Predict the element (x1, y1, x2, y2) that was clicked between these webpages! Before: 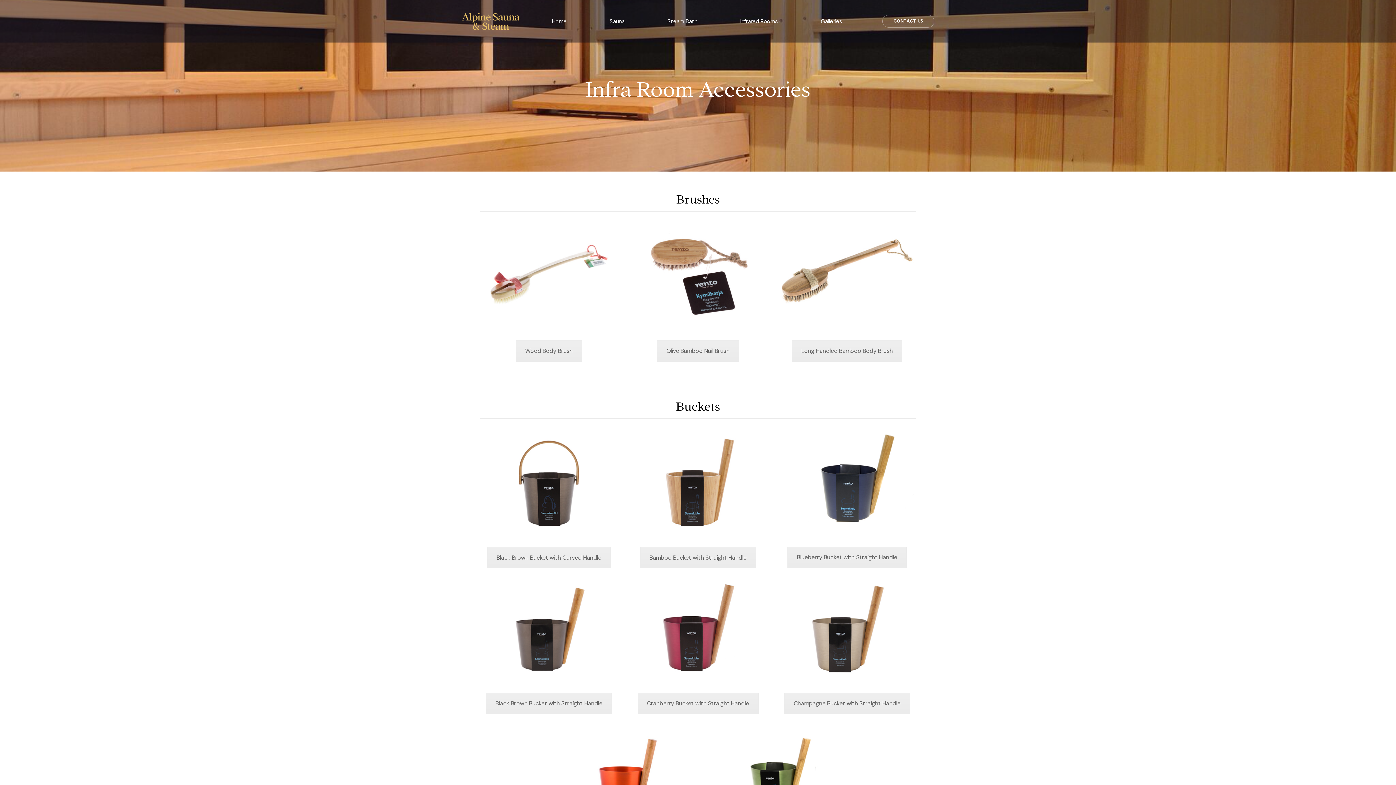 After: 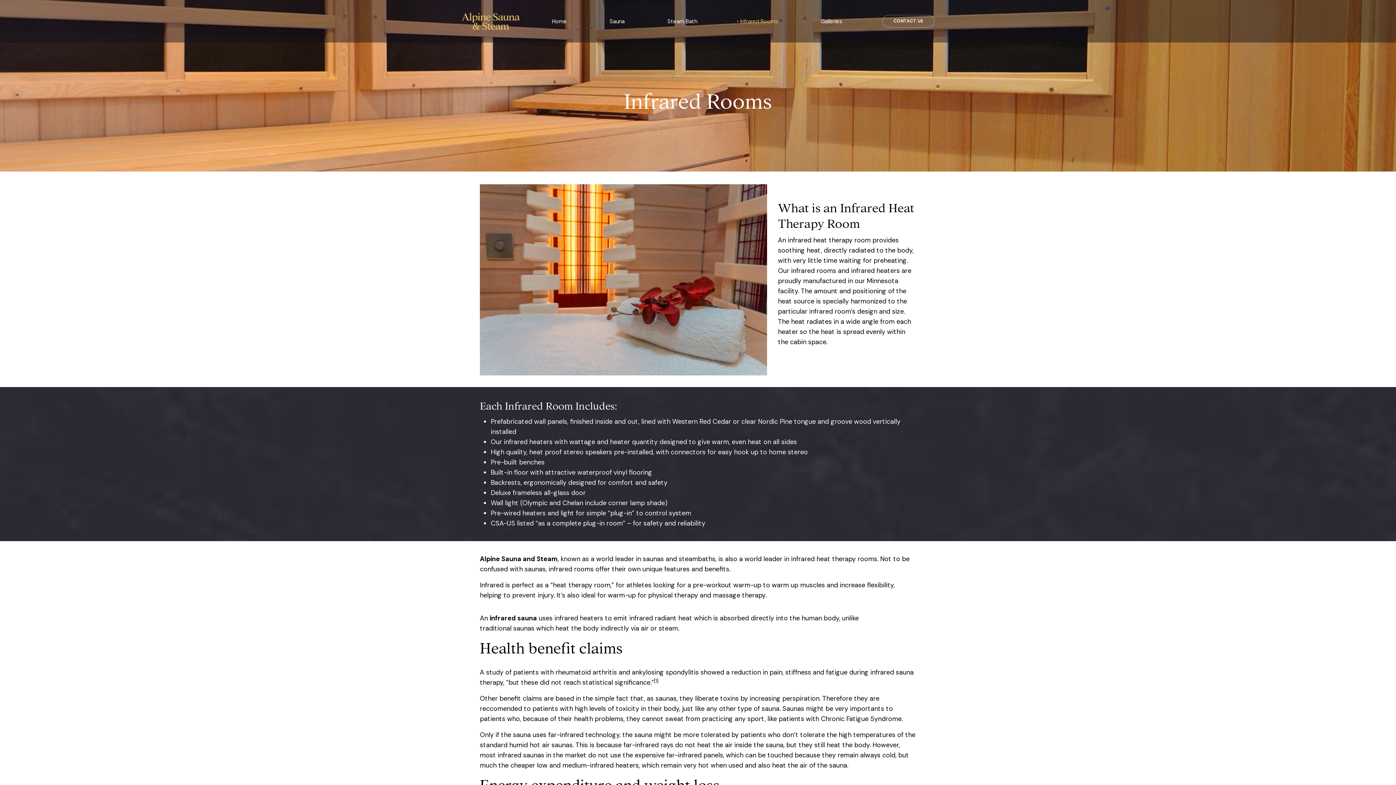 Action: label: Infrared Rooms bbox: (737, 16, 778, 25)